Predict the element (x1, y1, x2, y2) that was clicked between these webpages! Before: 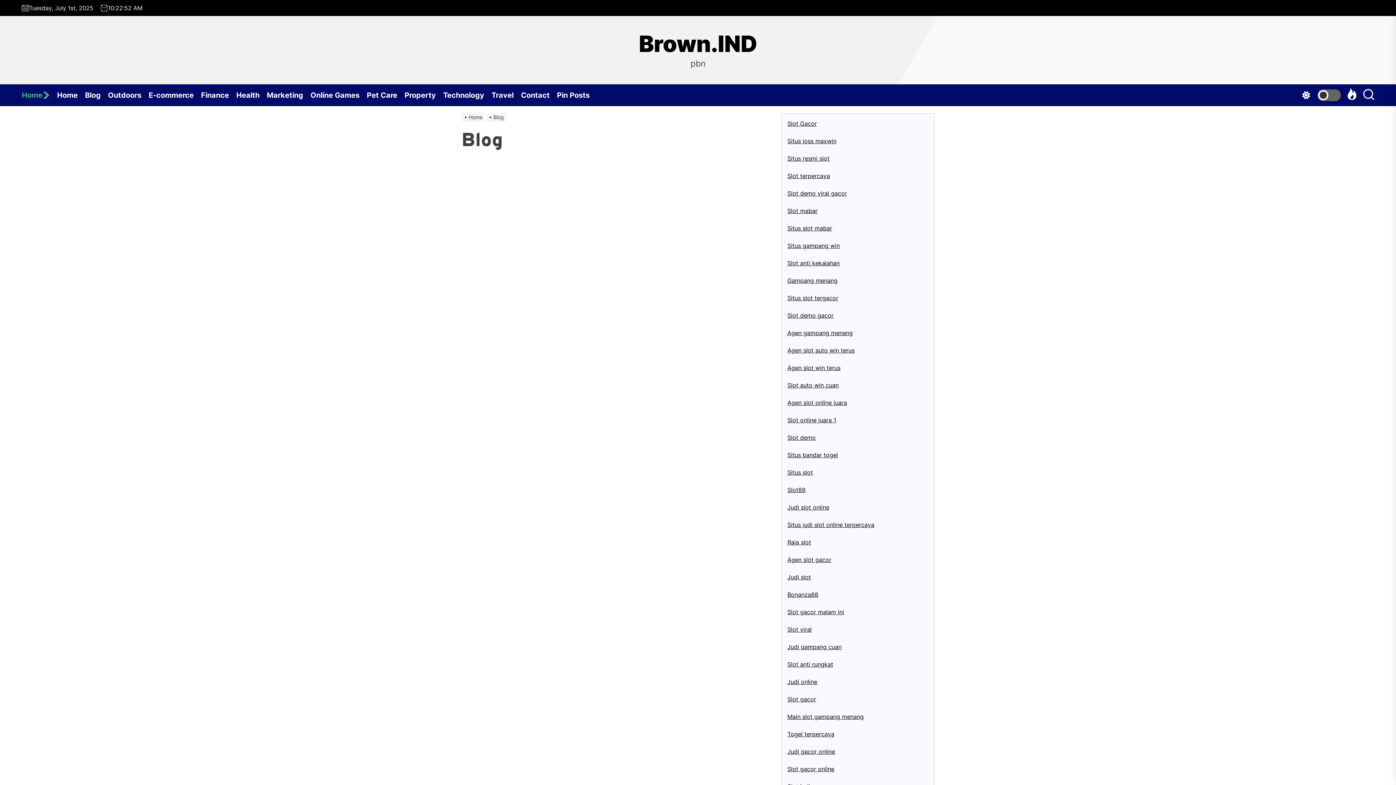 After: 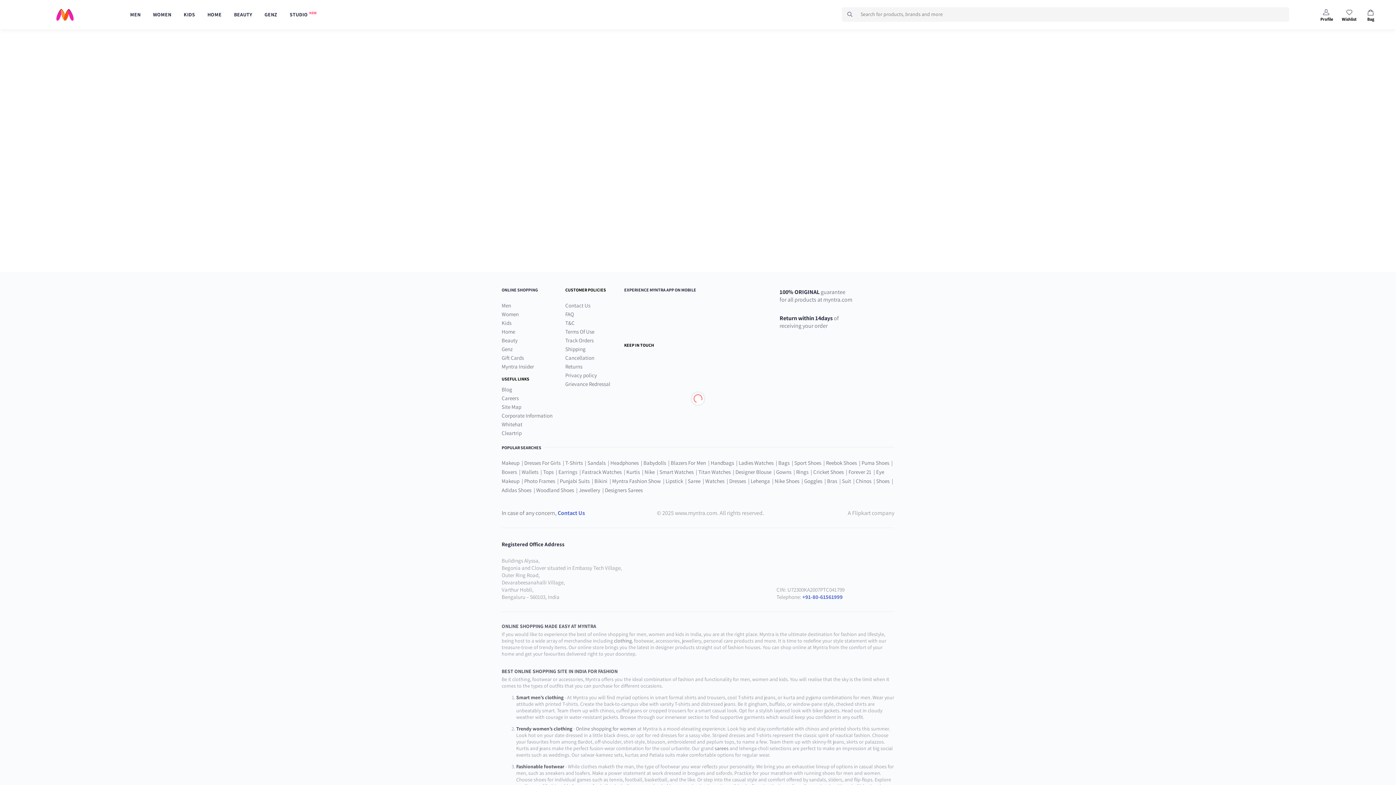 Action: bbox: (787, 137, 836, 144) label: Situs joss maxwin